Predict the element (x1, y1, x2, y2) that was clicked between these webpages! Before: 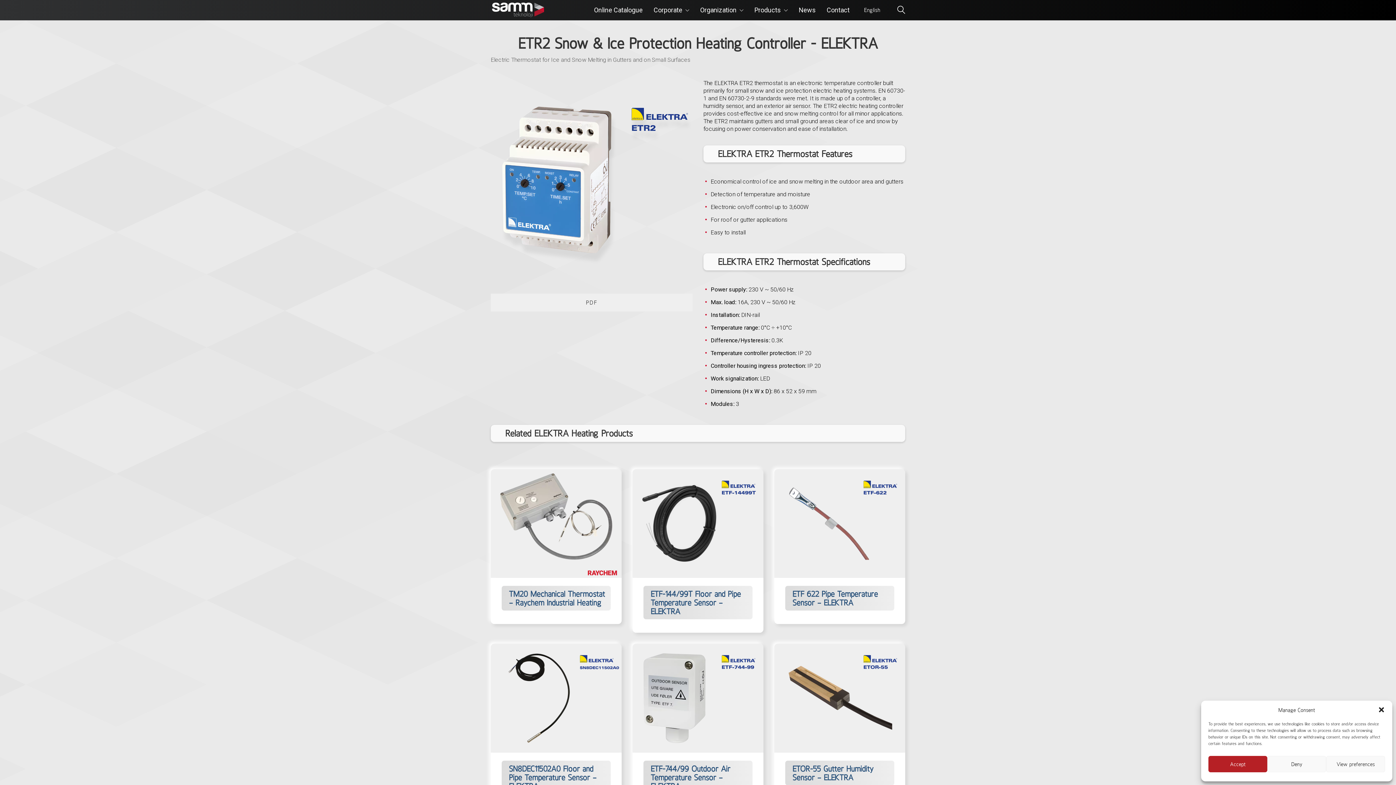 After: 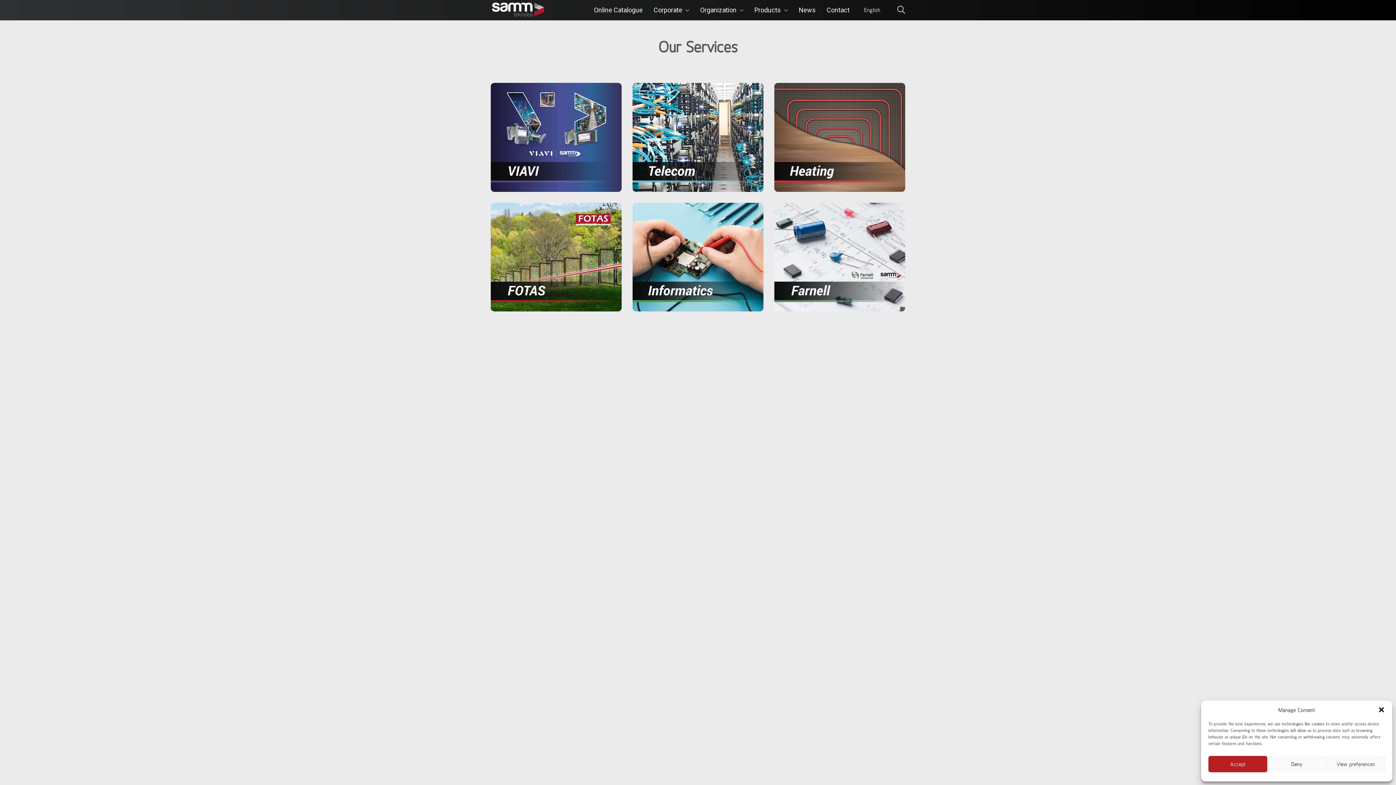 Action: bbox: (754, 5, 788, 14) label: Products